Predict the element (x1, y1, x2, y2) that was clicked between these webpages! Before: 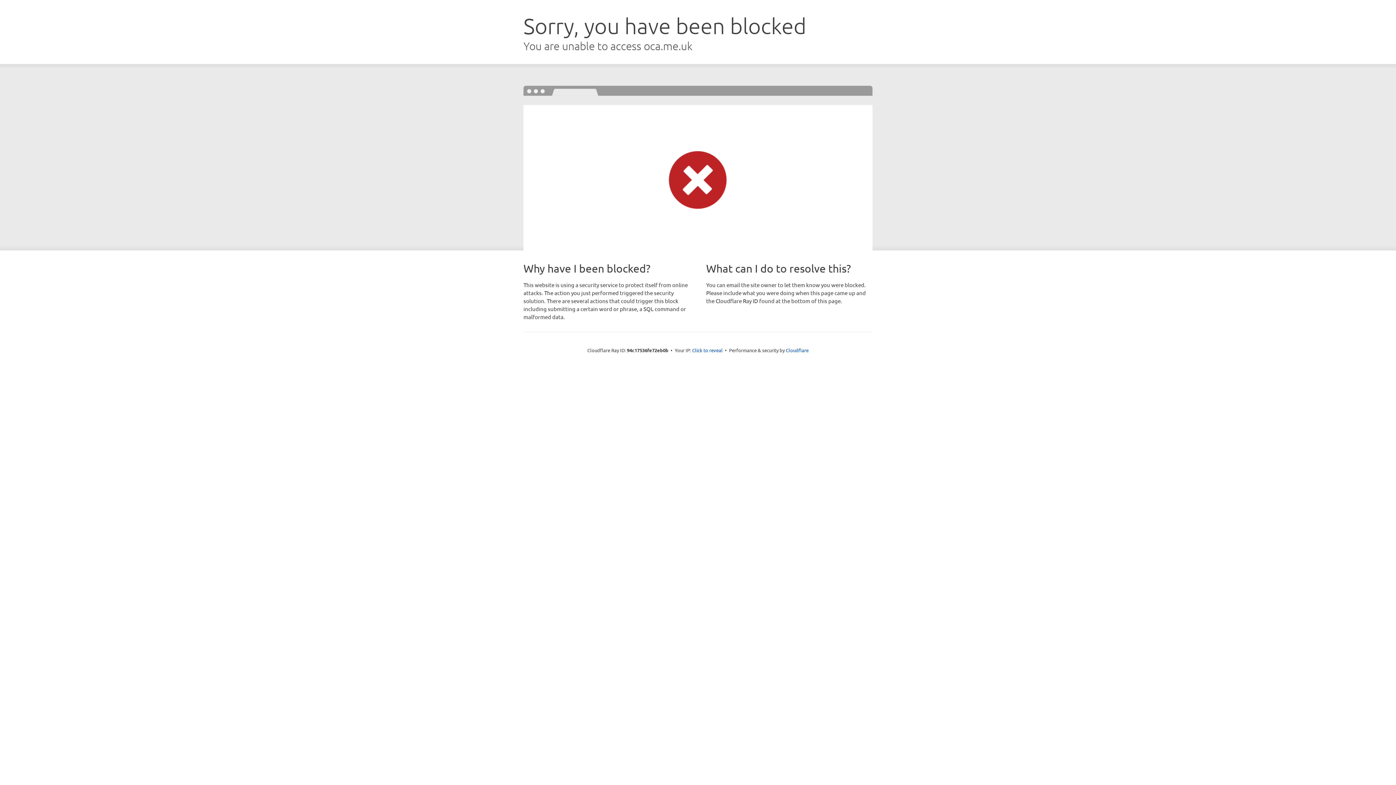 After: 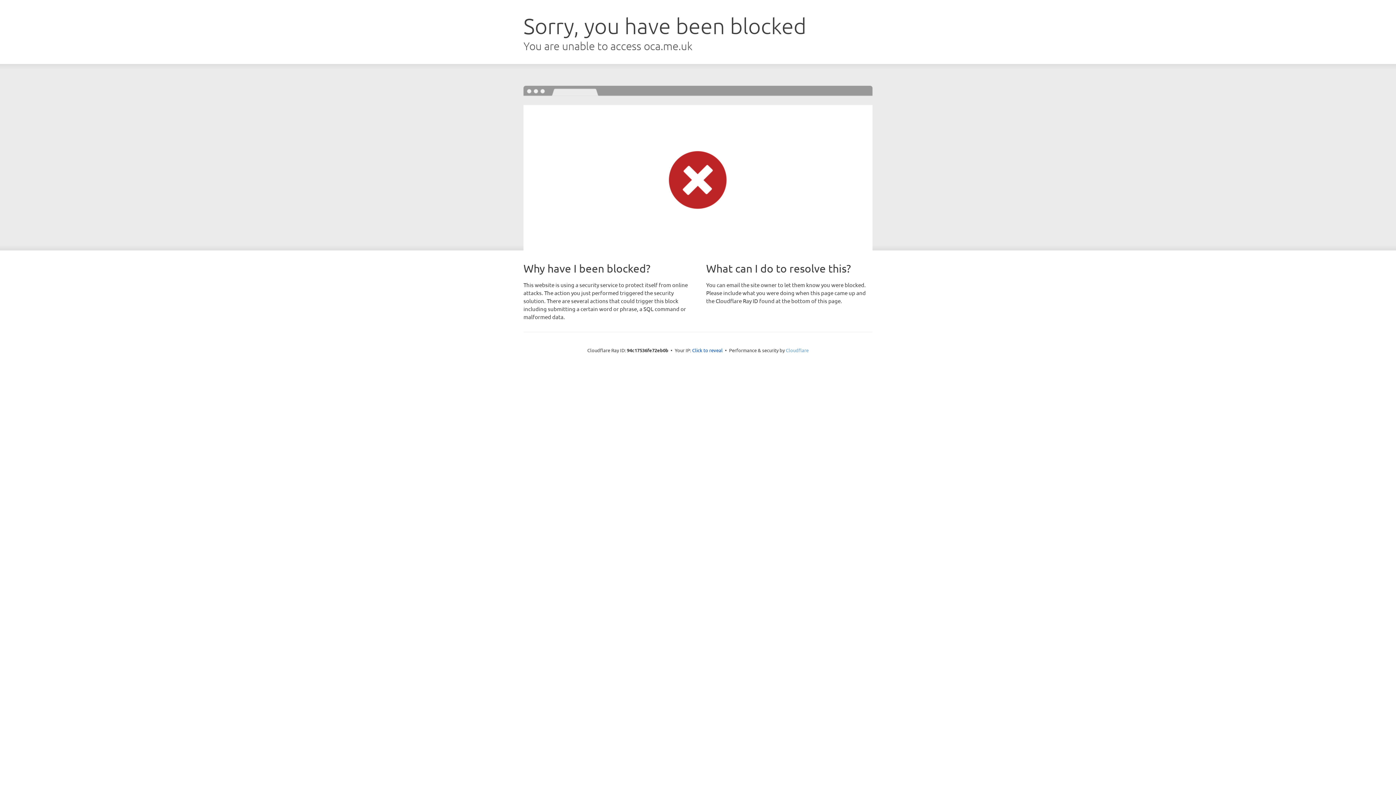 Action: bbox: (786, 347, 808, 353) label: Cloudflare